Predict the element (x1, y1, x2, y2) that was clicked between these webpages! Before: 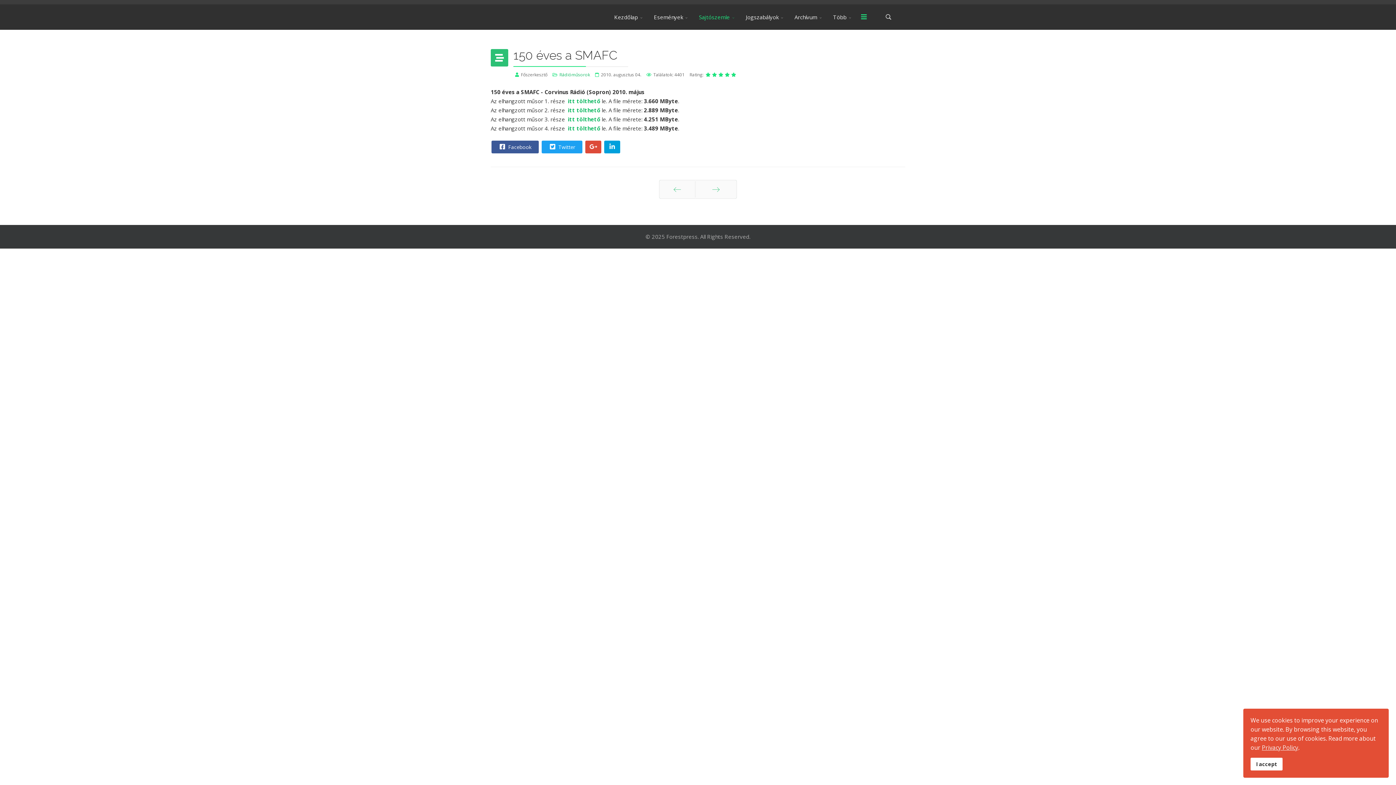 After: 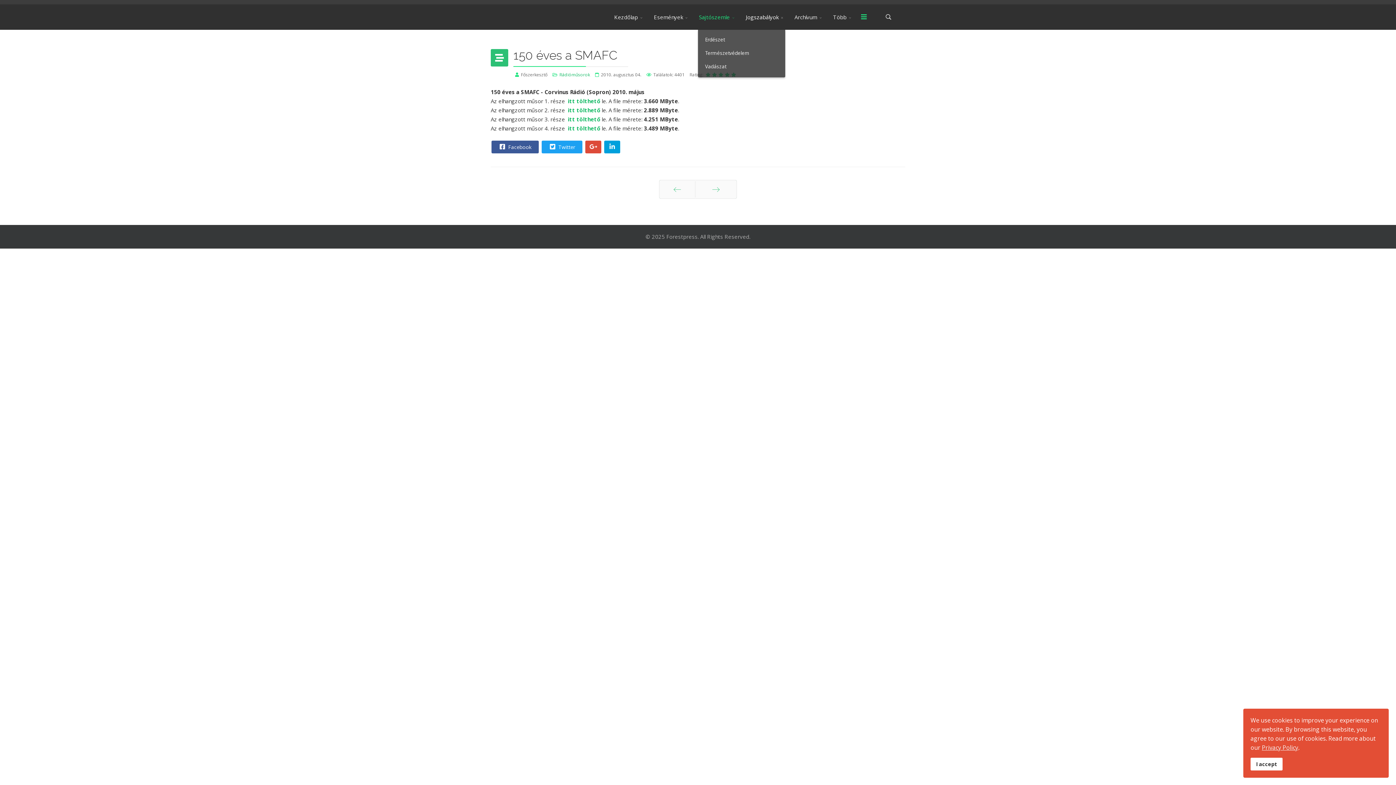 Action: bbox: (741, 4, 790, 29) label: Jogszabályok